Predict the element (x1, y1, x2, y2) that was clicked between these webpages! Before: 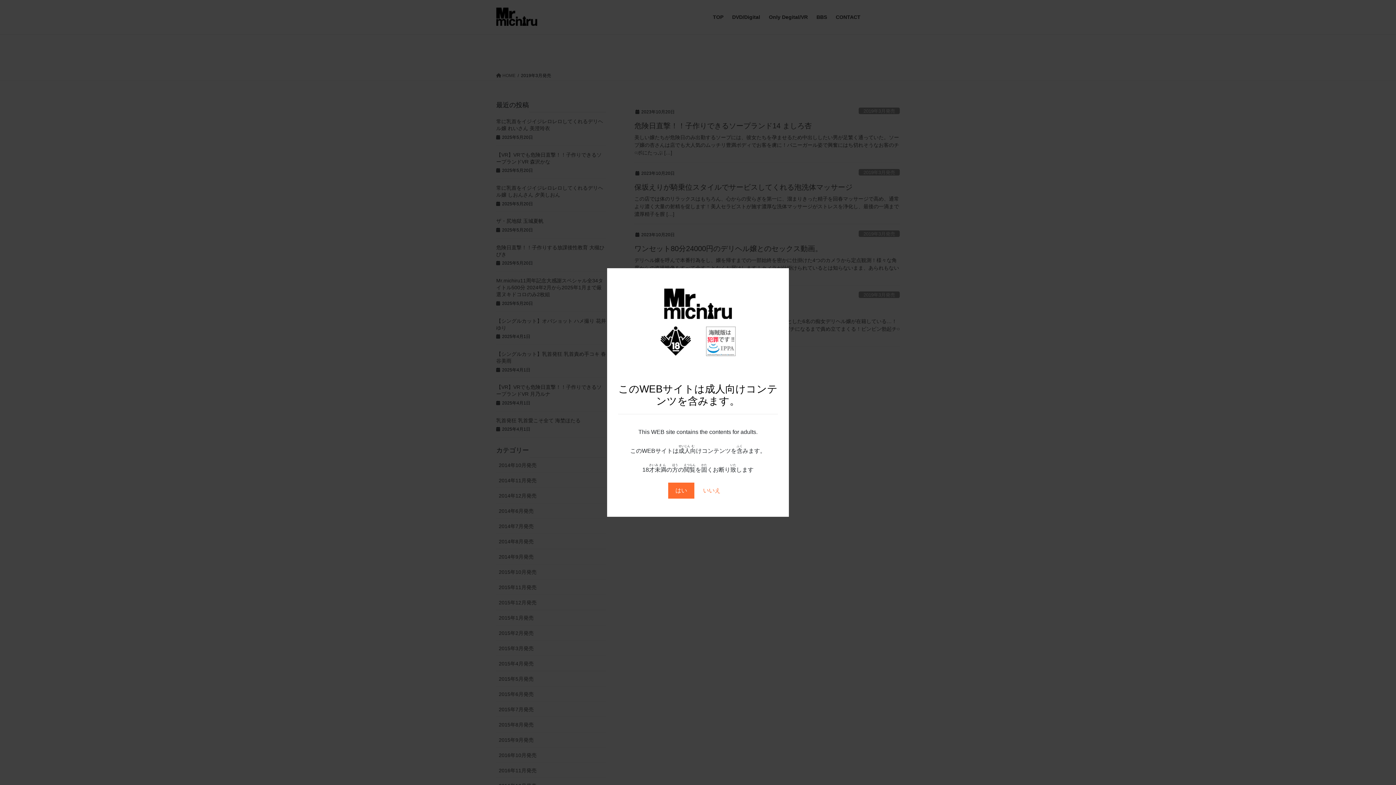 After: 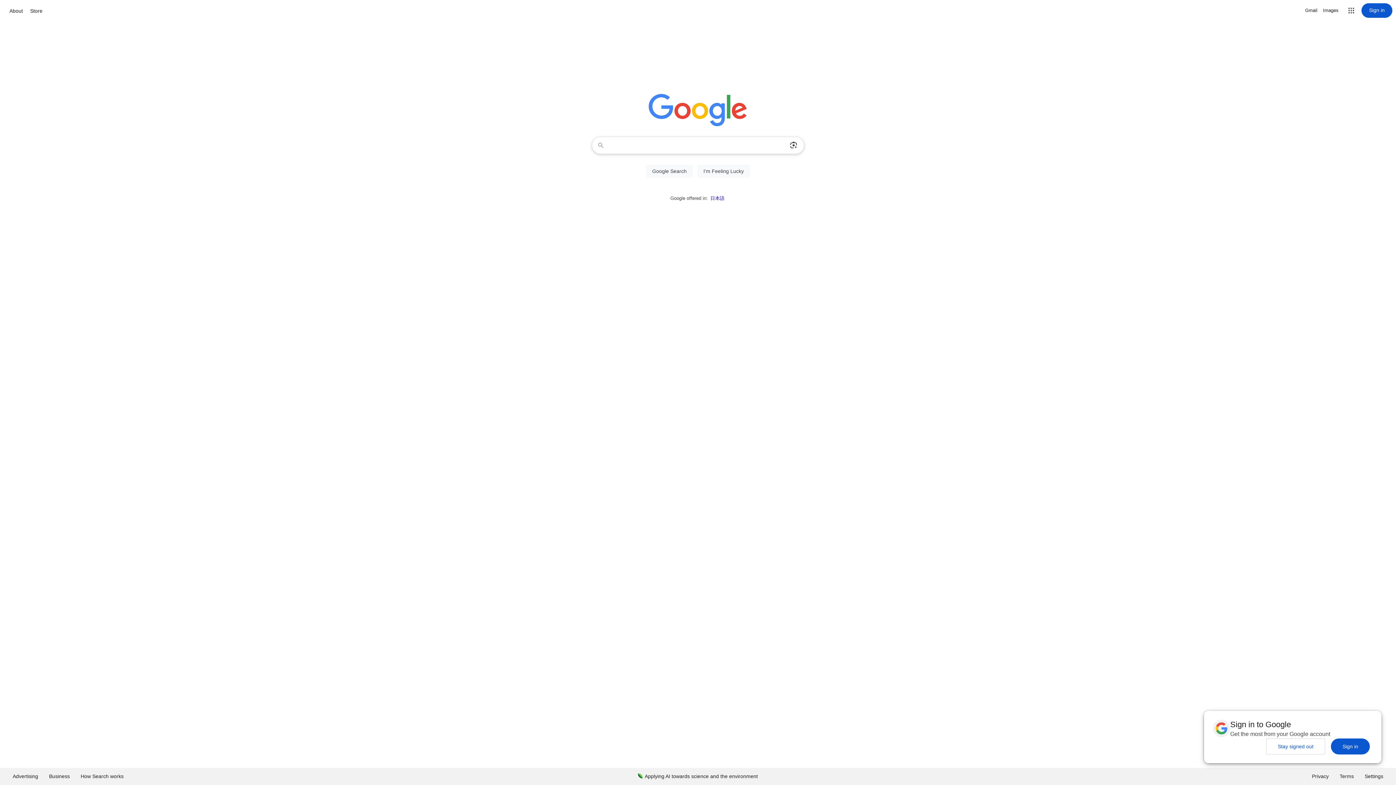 Action: bbox: (696, 483, 728, 499) label: いいえ